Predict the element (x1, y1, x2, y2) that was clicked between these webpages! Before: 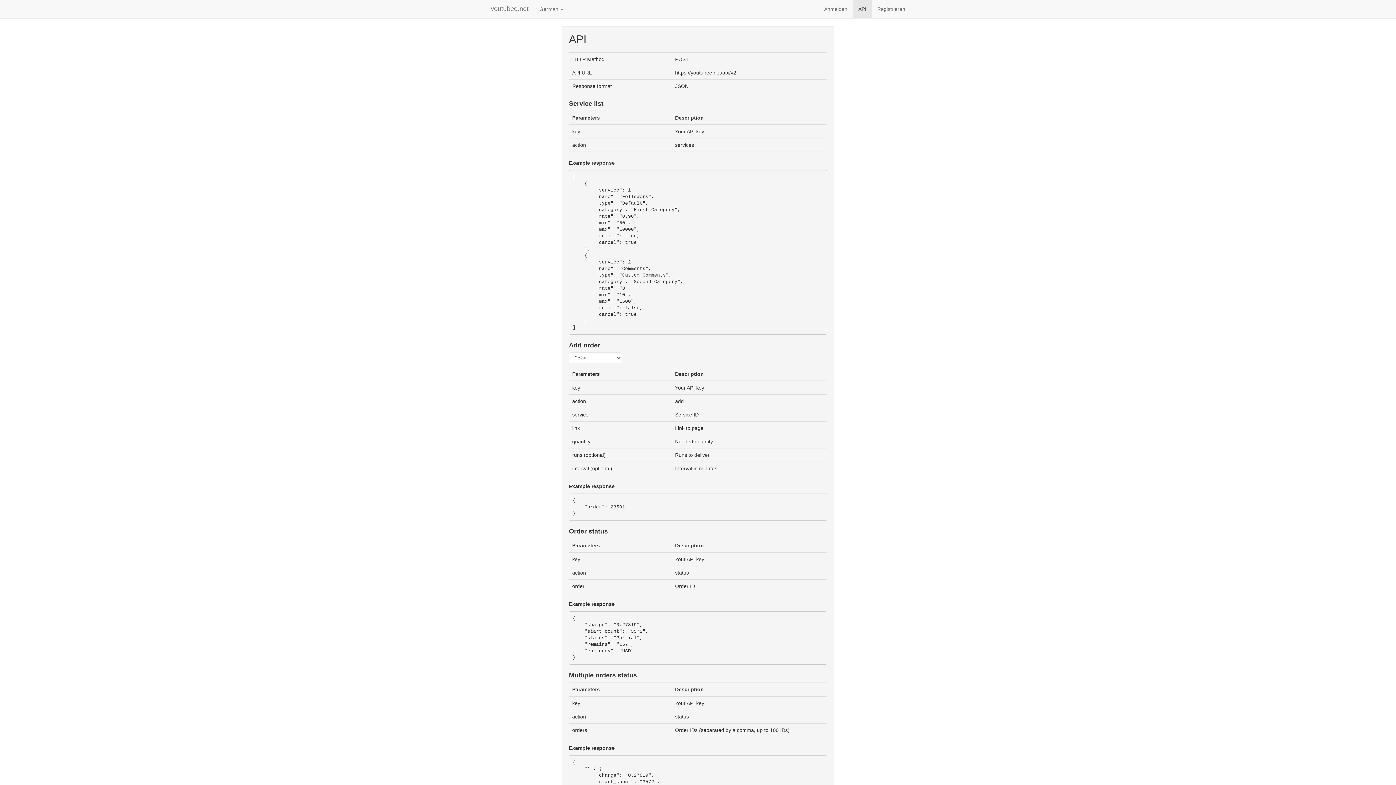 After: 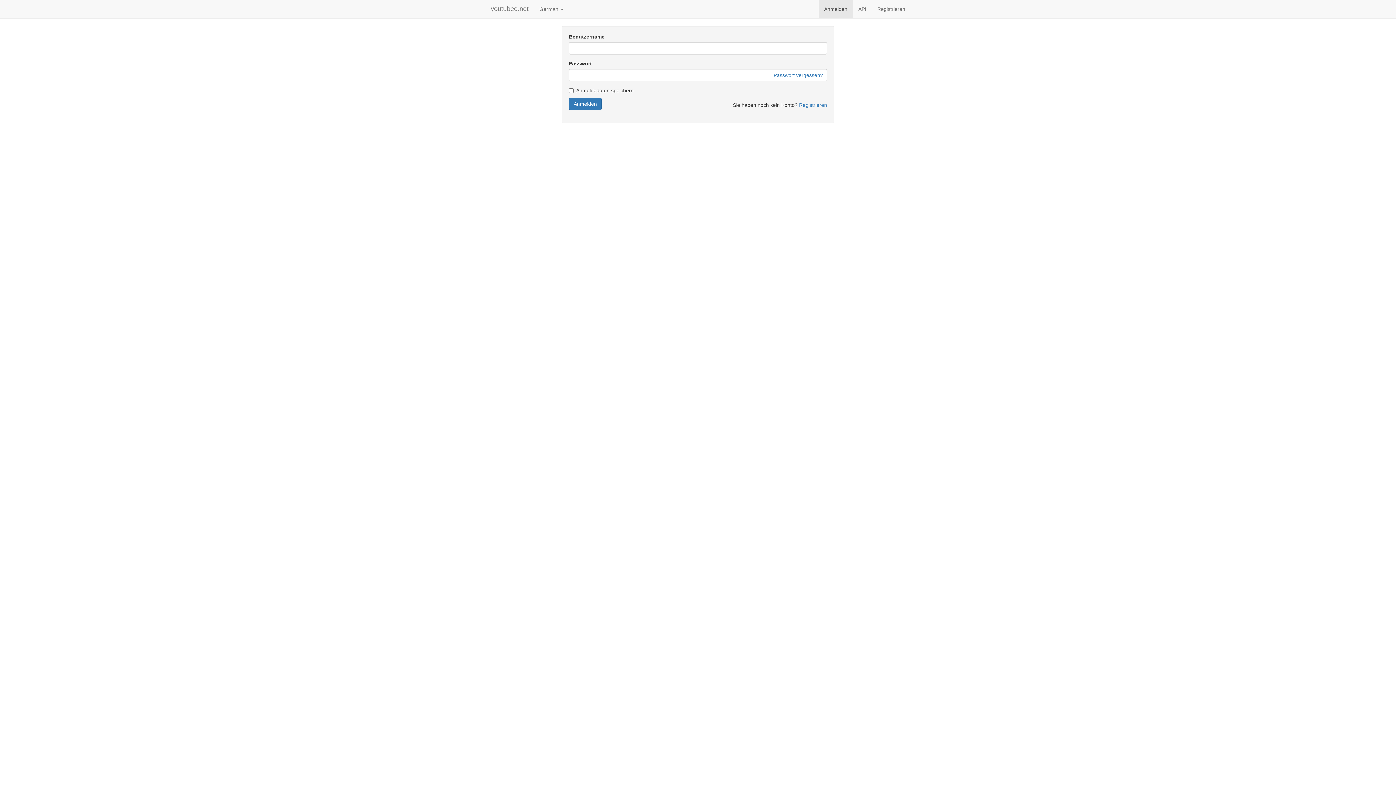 Action: label: Anmelden bbox: (818, 0, 853, 18)